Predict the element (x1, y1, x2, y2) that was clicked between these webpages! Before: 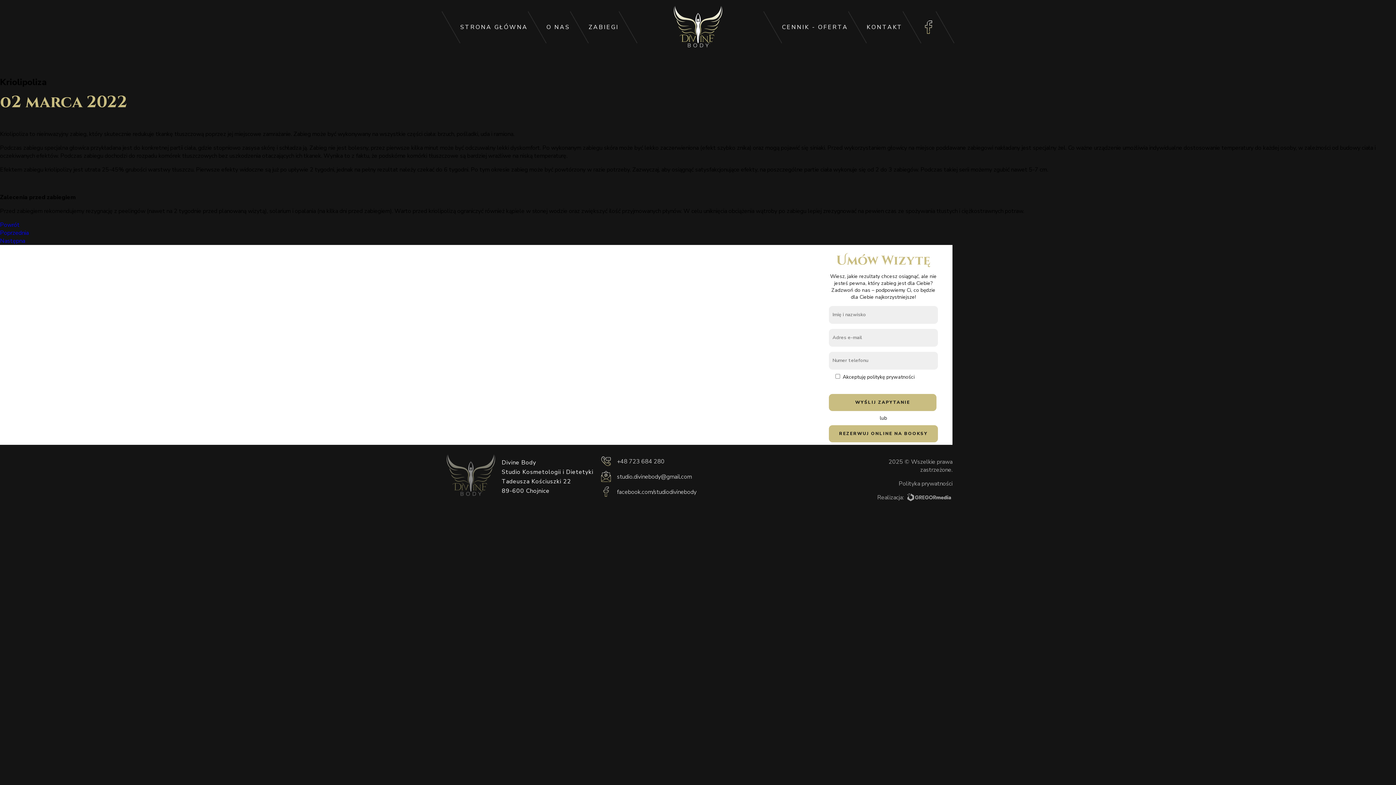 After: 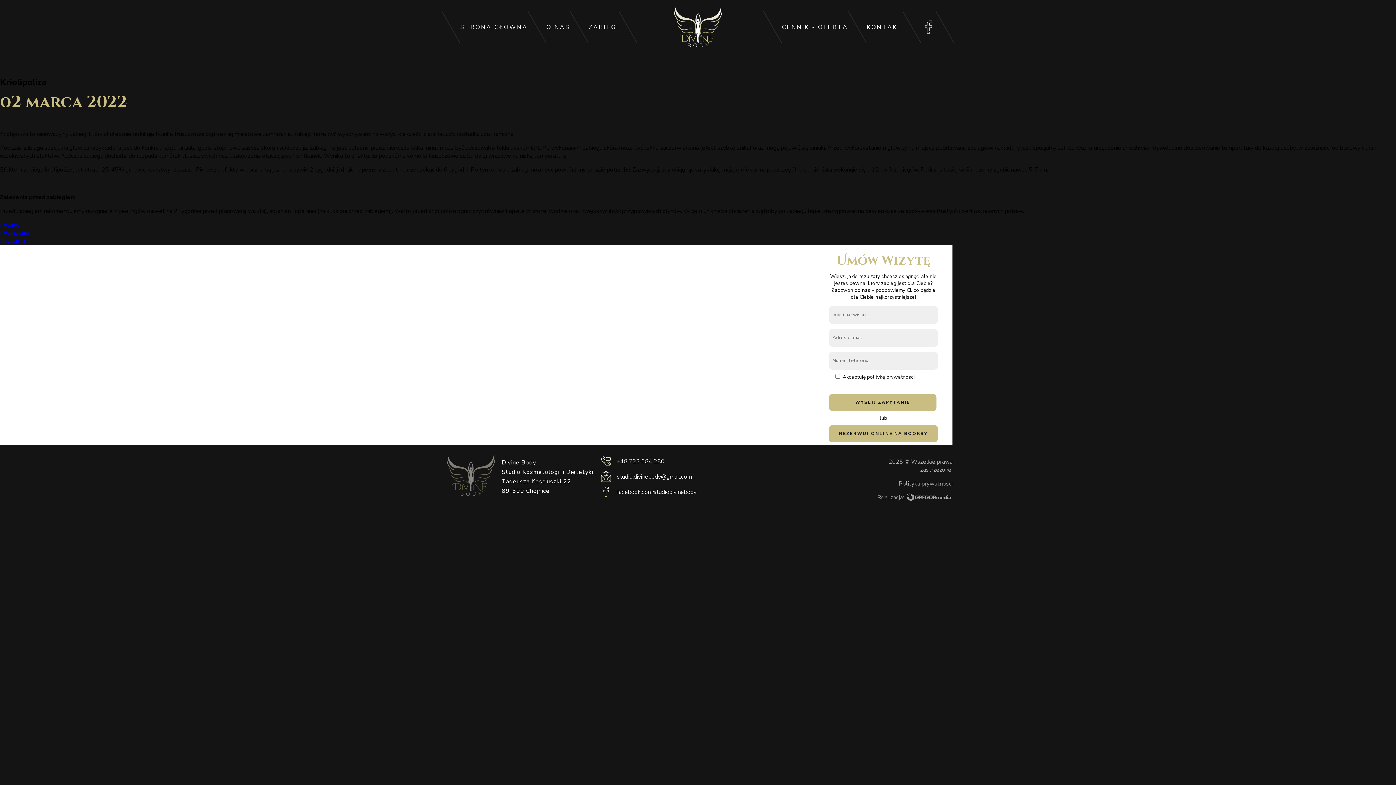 Action: label: +48 723 684 280 bbox: (600, 455, 696, 467)